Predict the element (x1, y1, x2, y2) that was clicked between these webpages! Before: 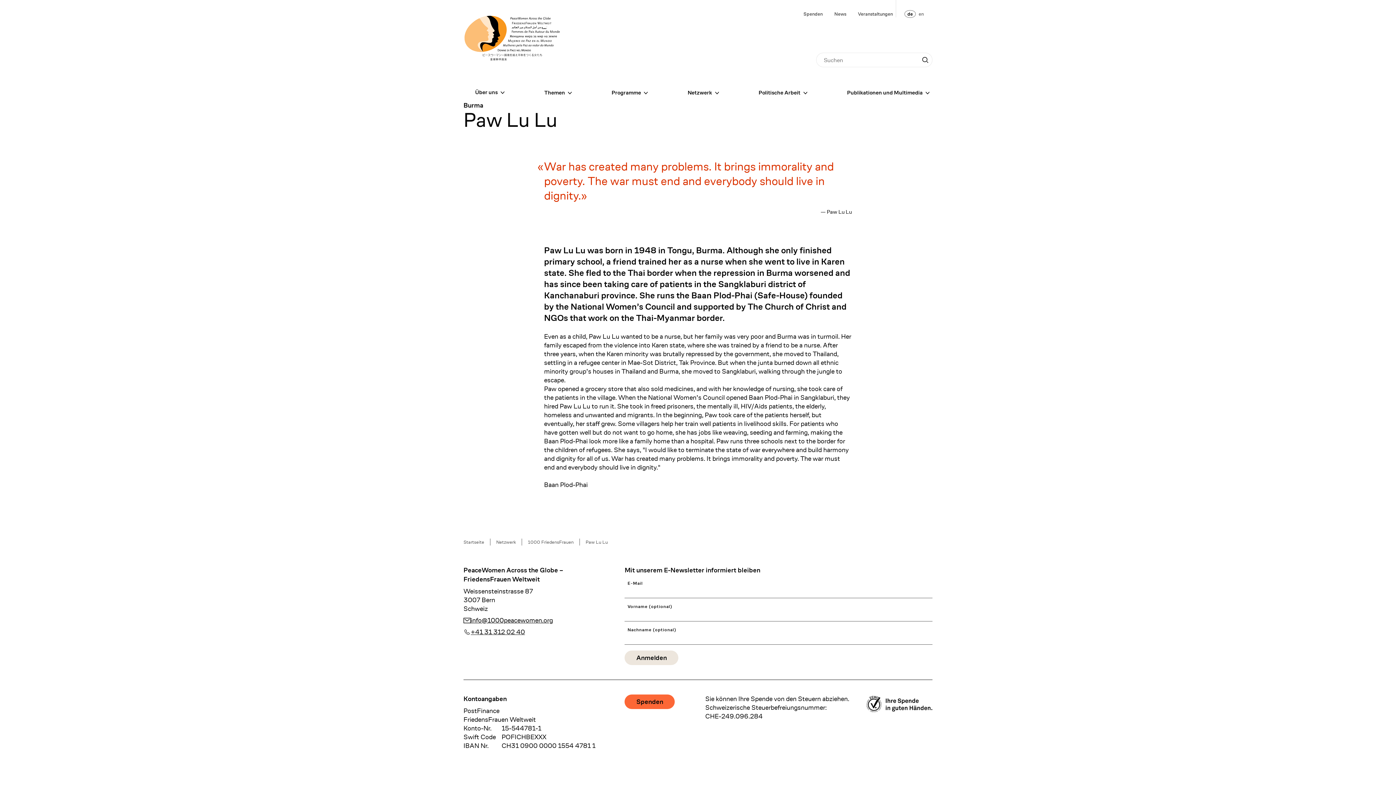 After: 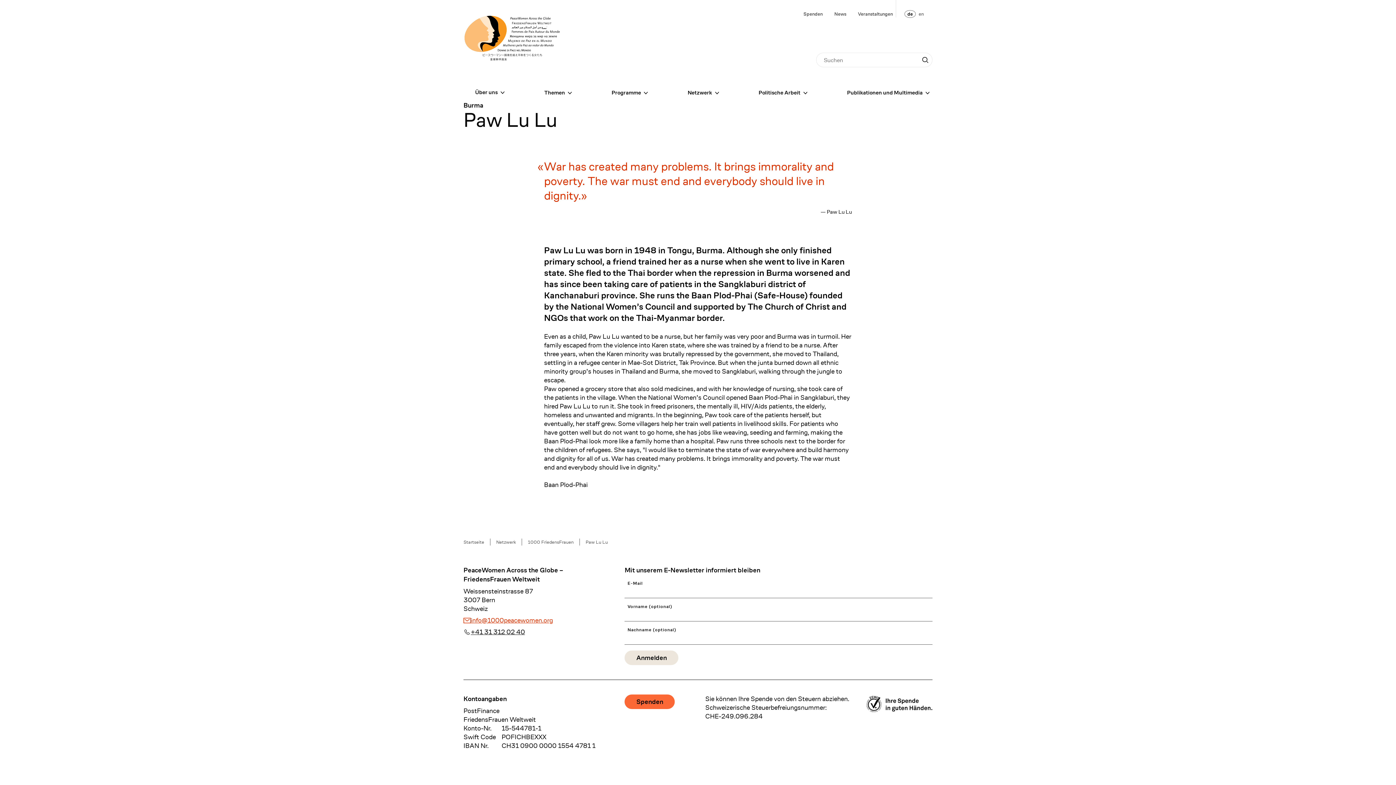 Action: label: info@1000peacewomen.org bbox: (463, 616, 610, 625)